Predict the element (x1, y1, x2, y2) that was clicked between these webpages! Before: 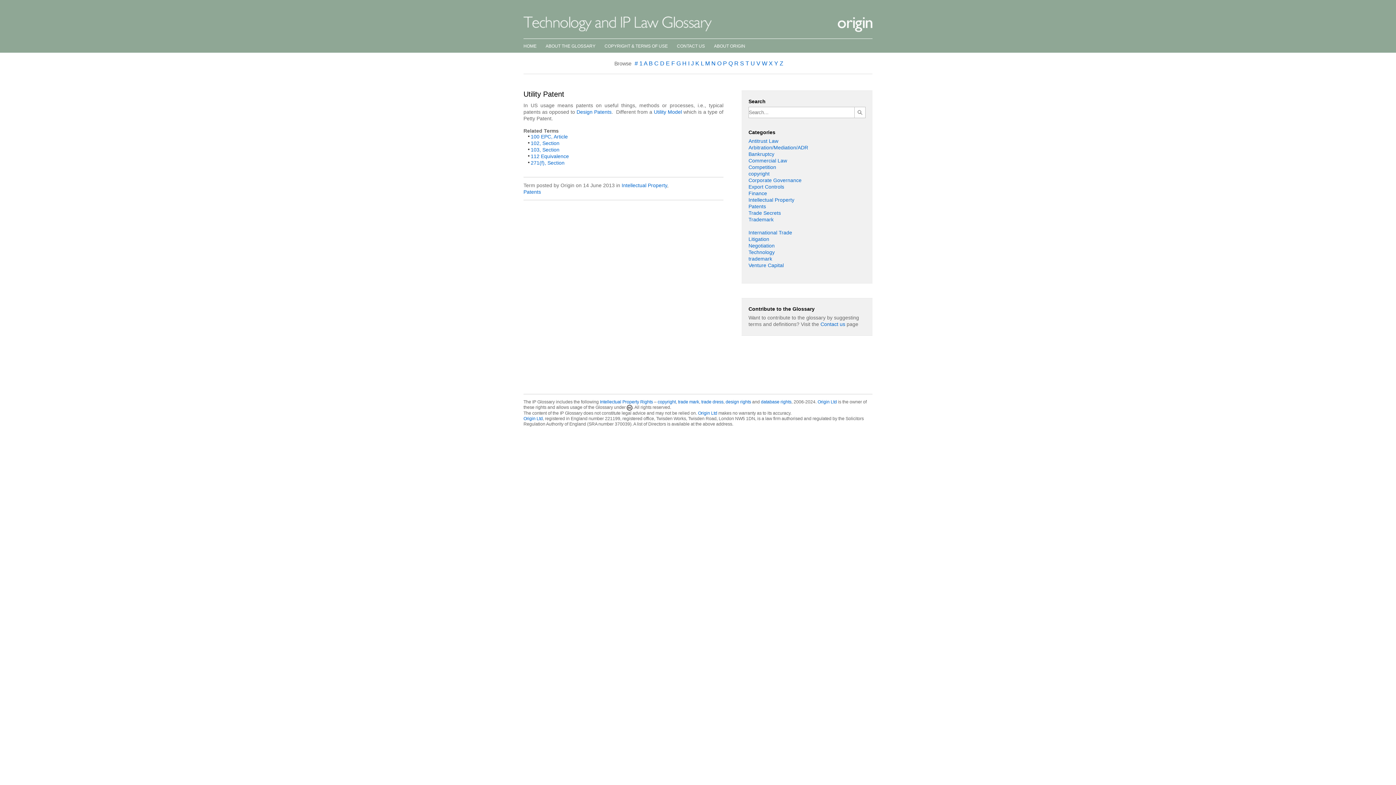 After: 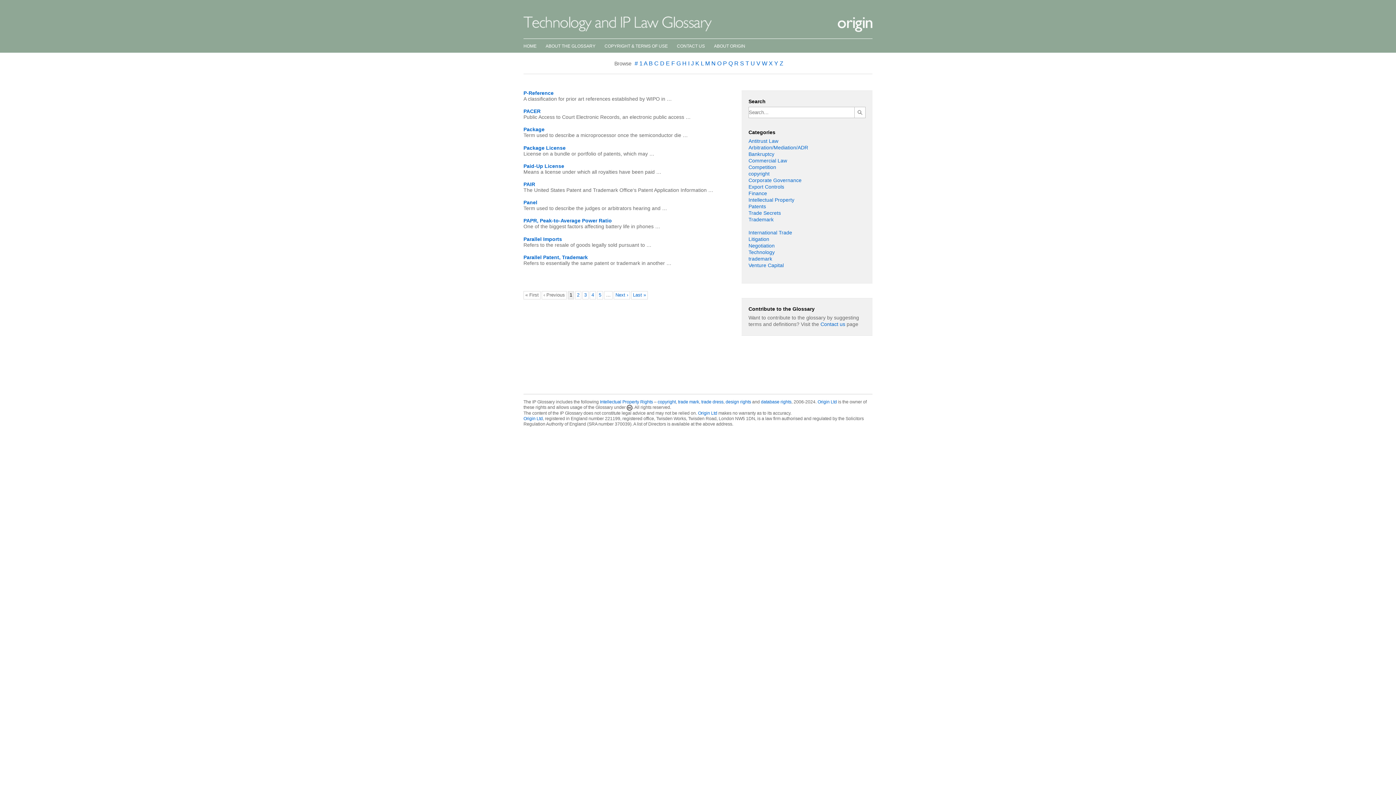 Action: label: P  bbox: (723, 60, 728, 66)